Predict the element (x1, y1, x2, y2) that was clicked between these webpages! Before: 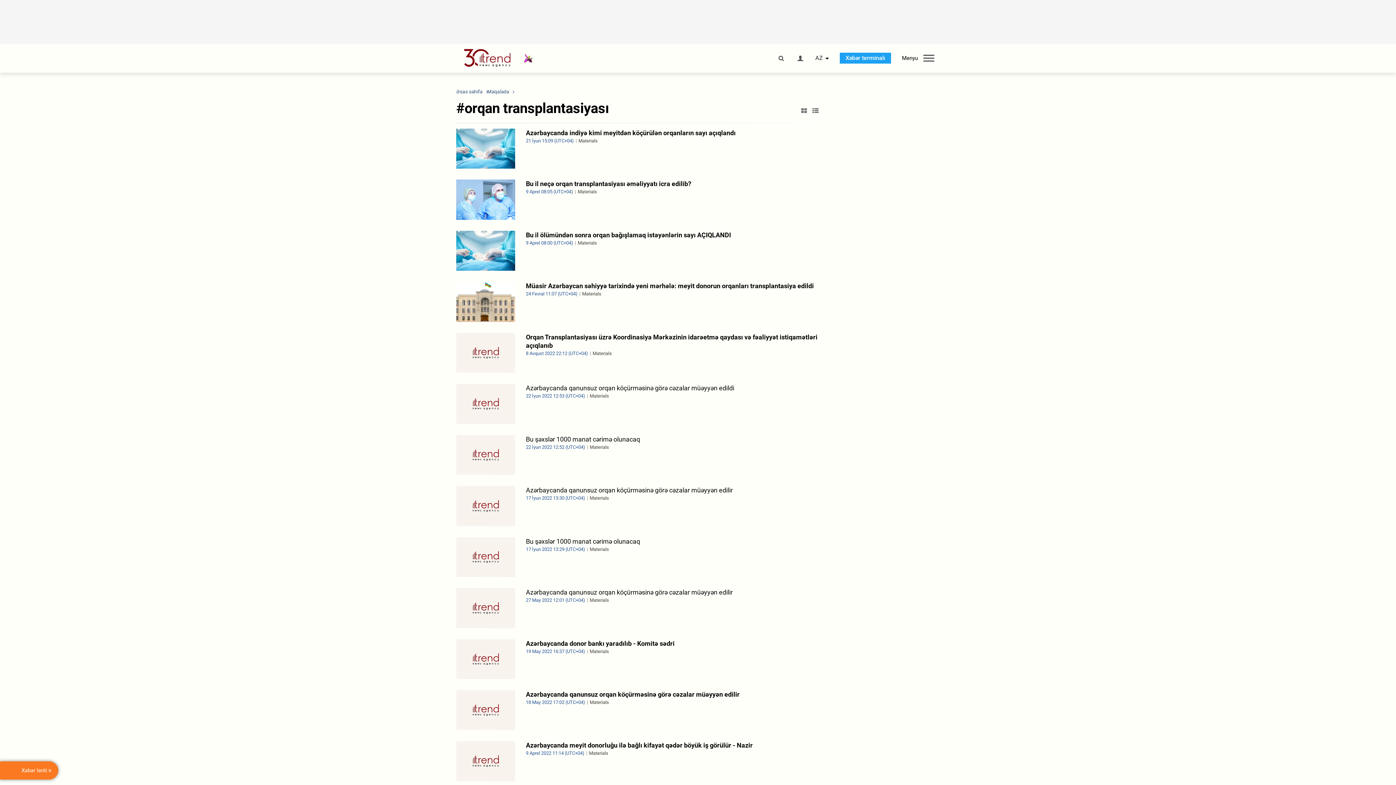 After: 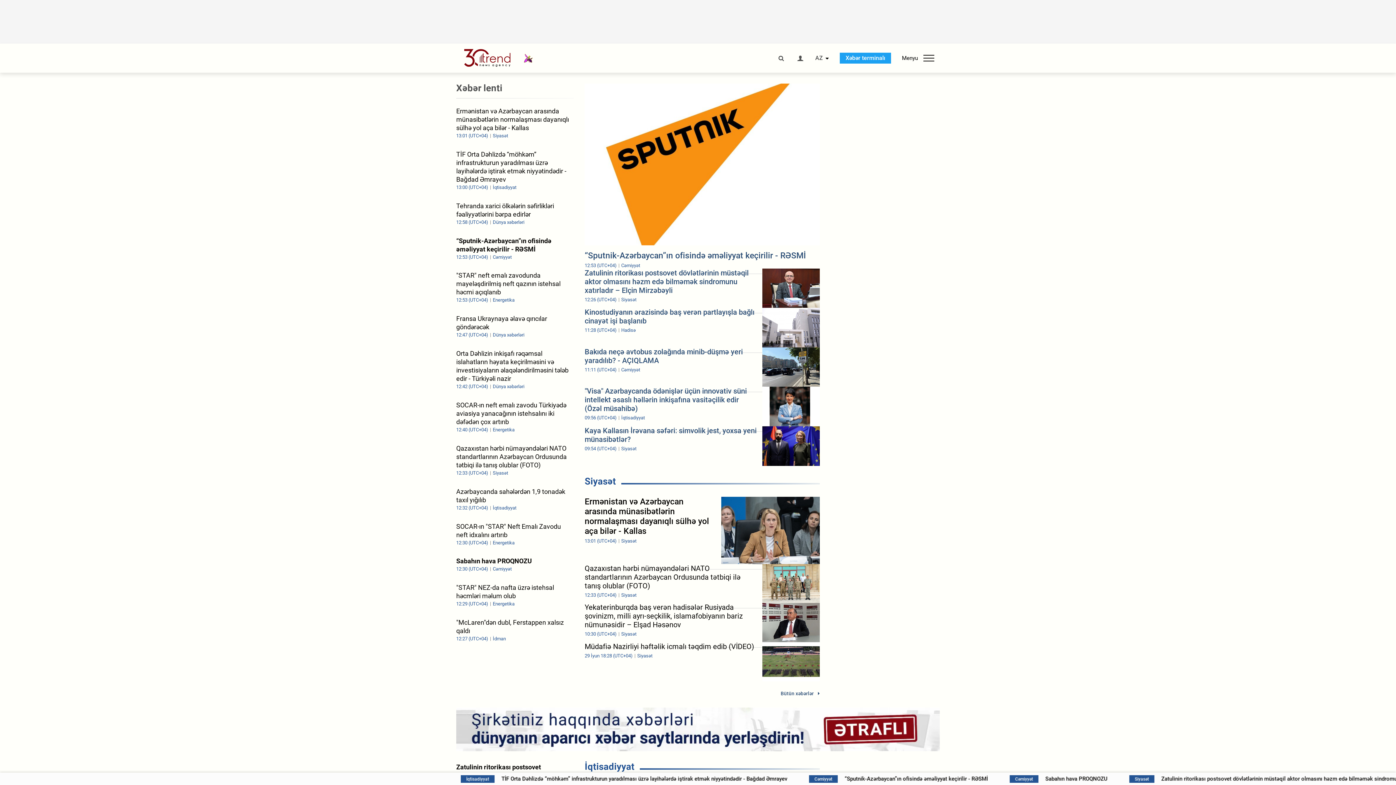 Action: label: Əsas səhifə bbox: (456, 88, 482, 94)